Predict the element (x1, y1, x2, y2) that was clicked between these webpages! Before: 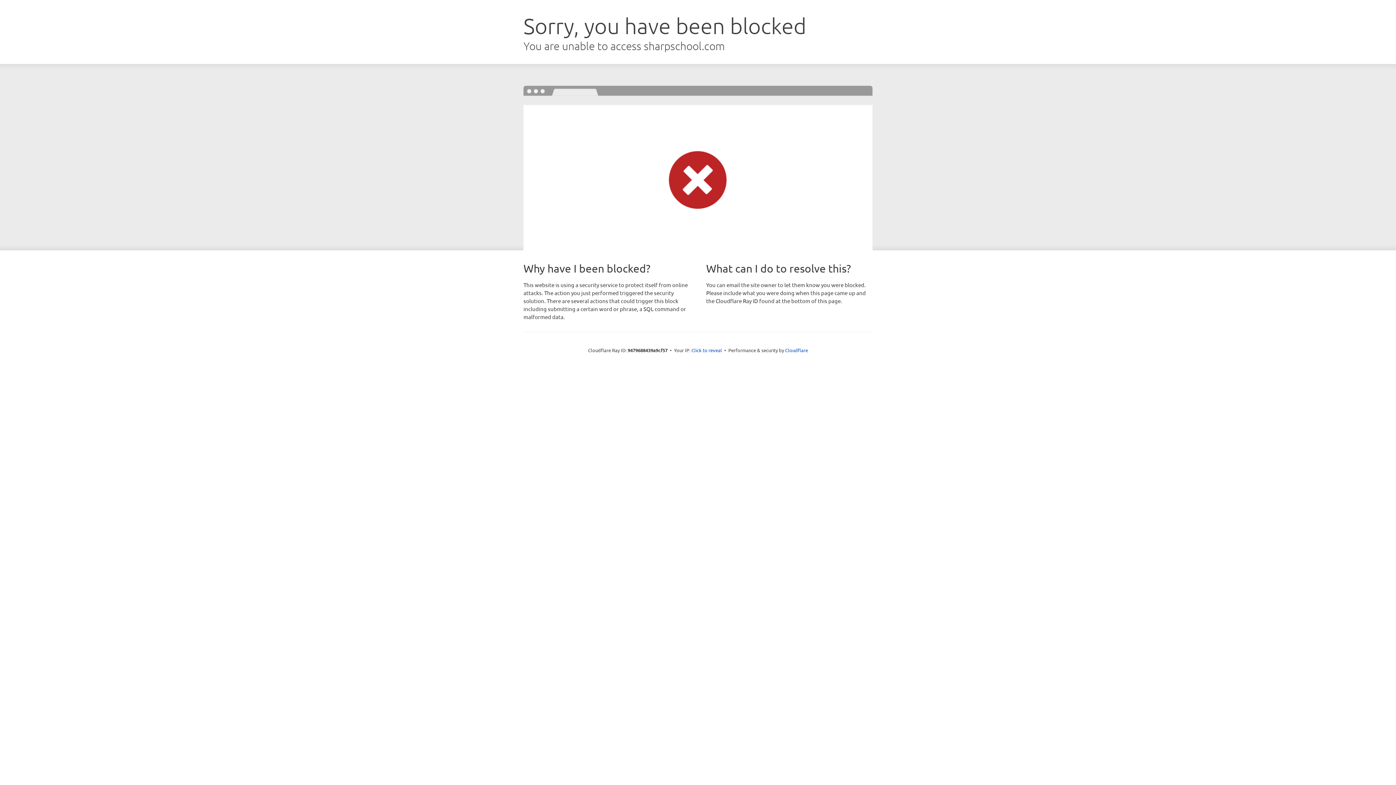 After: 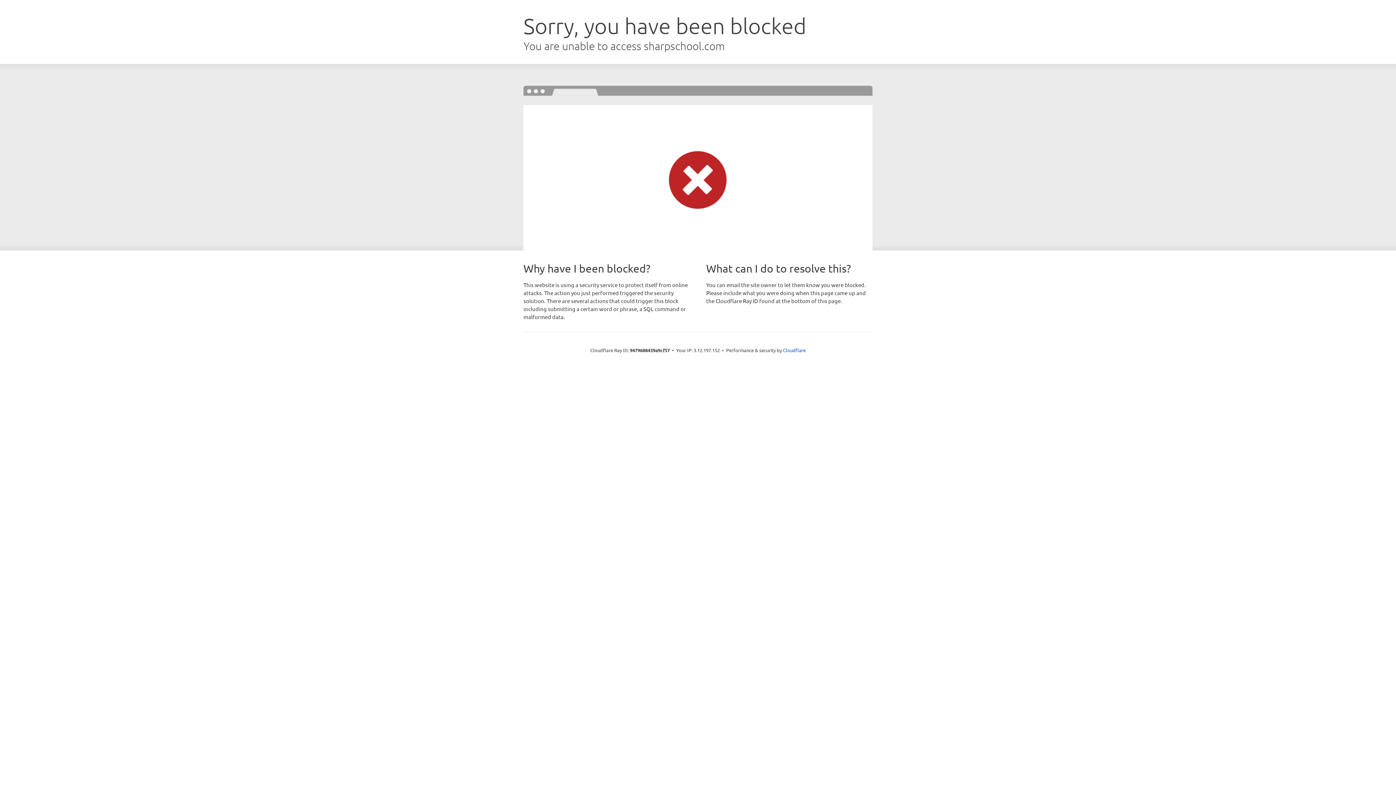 Action: bbox: (691, 346, 722, 353) label: Click to reveal